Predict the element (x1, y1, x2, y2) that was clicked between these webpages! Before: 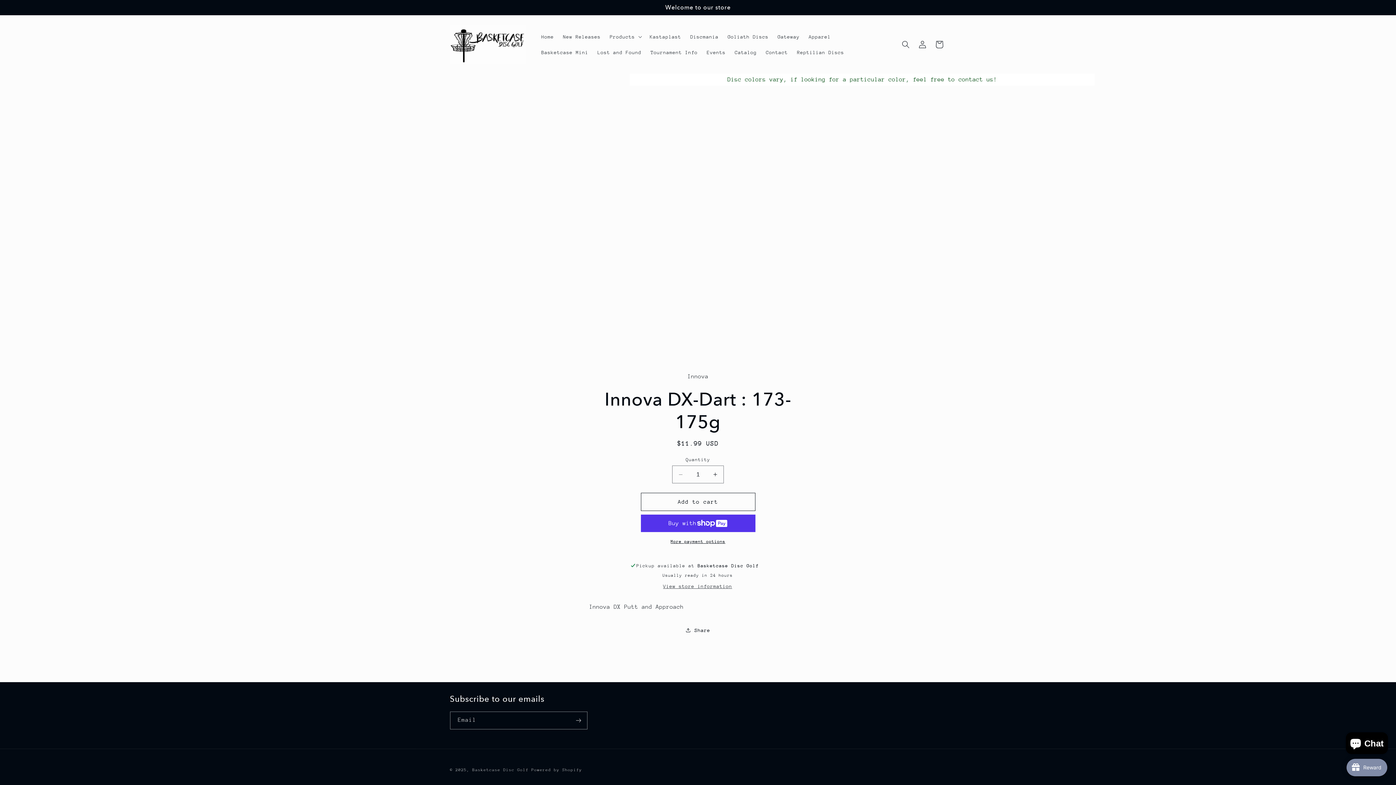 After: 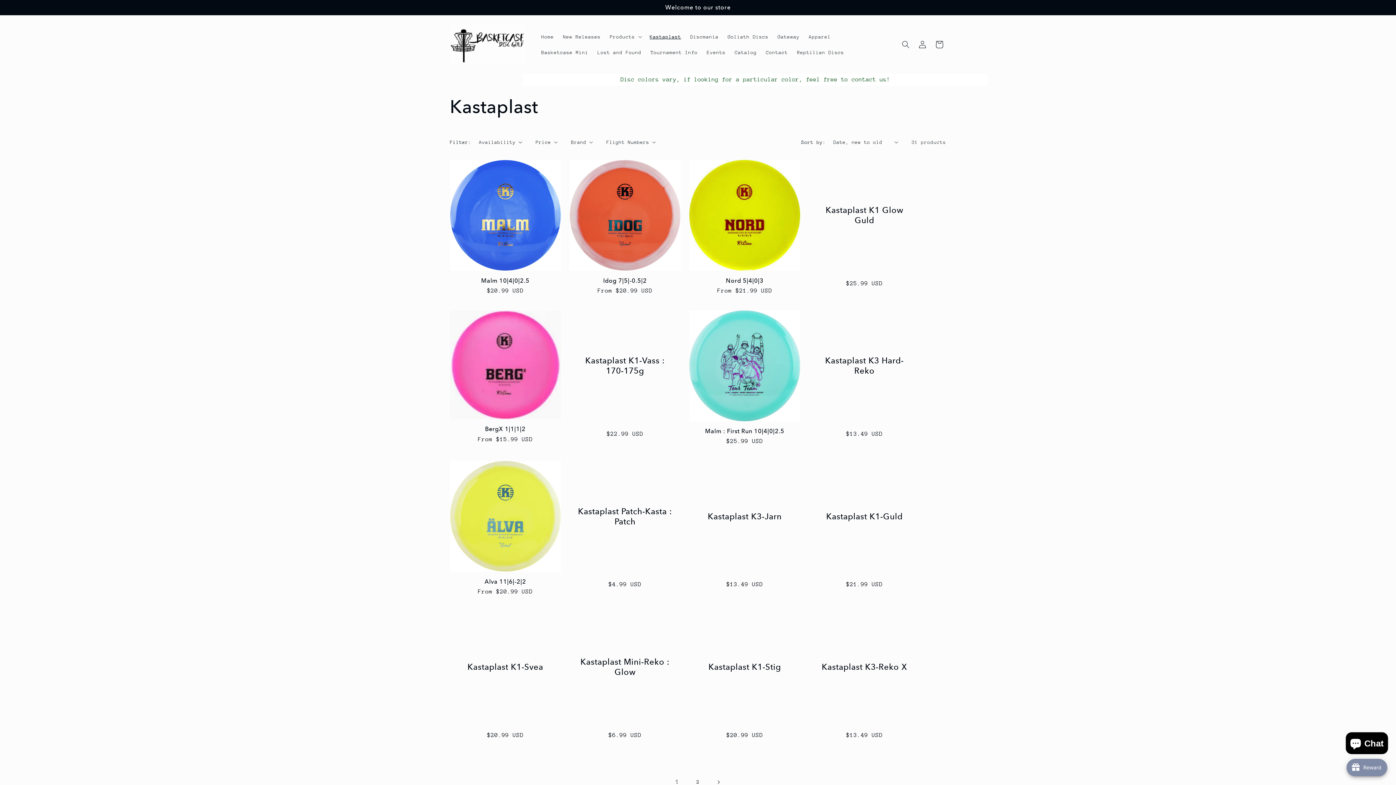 Action: label: Kastaplast bbox: (645, 28, 685, 44)